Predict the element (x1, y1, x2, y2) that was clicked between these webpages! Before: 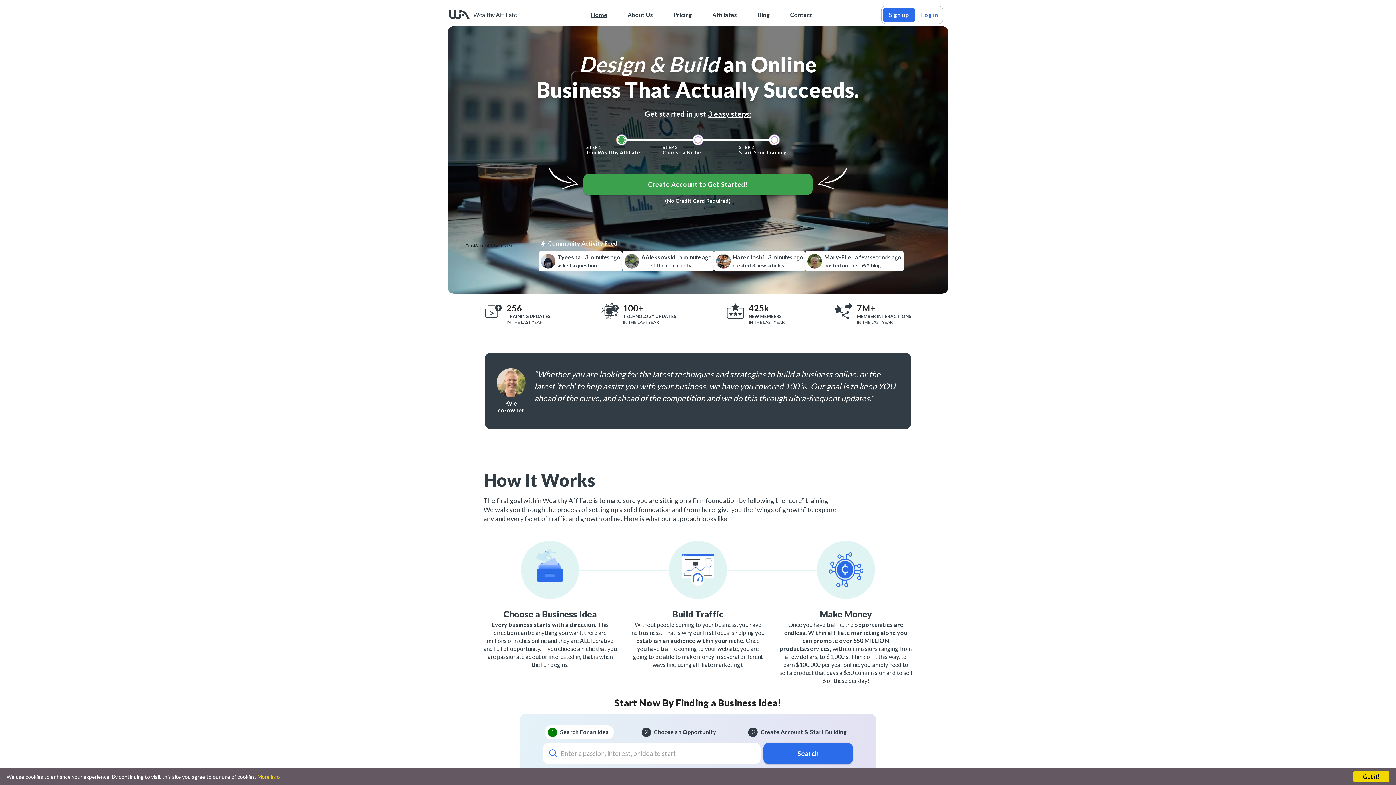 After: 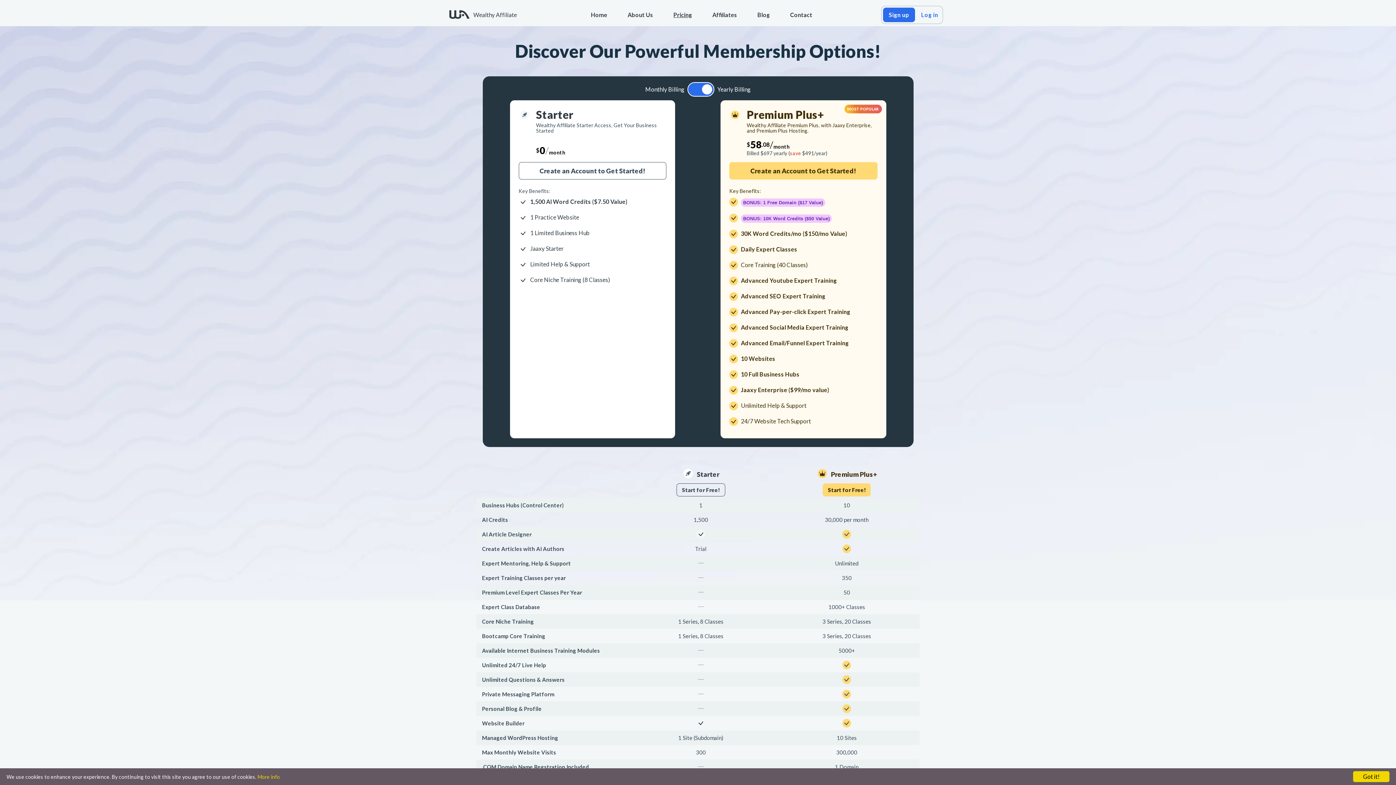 Action: label: Pricing bbox: (673, 11, 692, 18)